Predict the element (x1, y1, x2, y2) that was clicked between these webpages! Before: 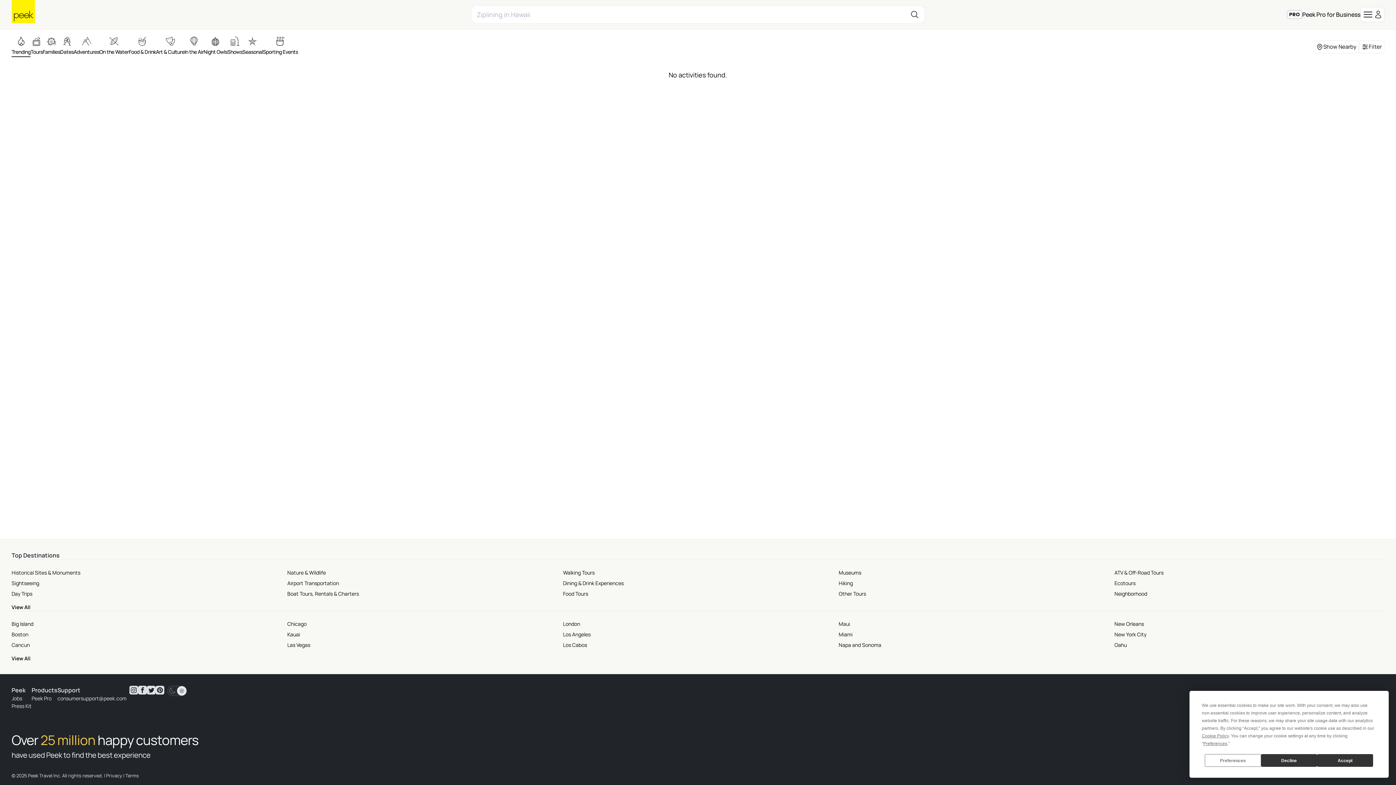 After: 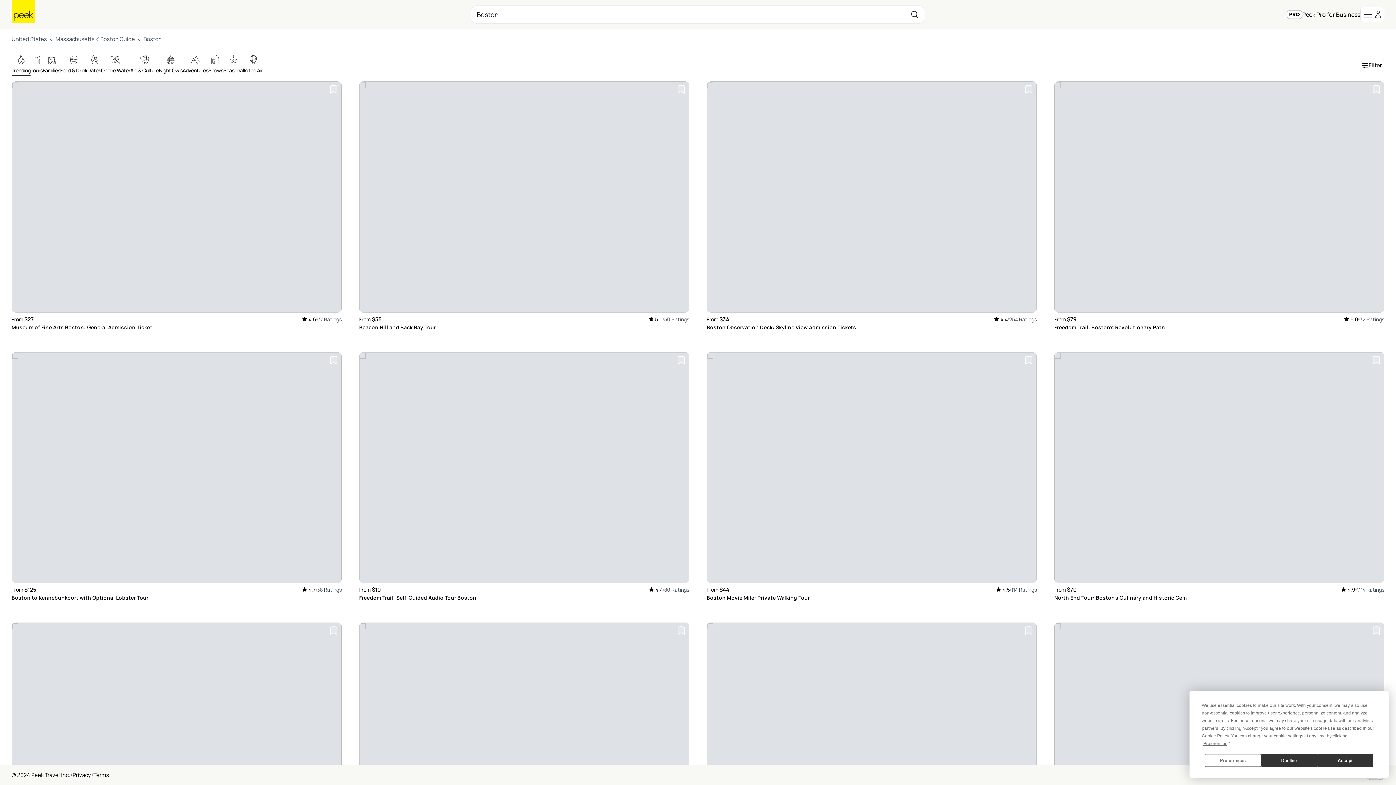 Action: bbox: (11, 631, 28, 638) label: Boston